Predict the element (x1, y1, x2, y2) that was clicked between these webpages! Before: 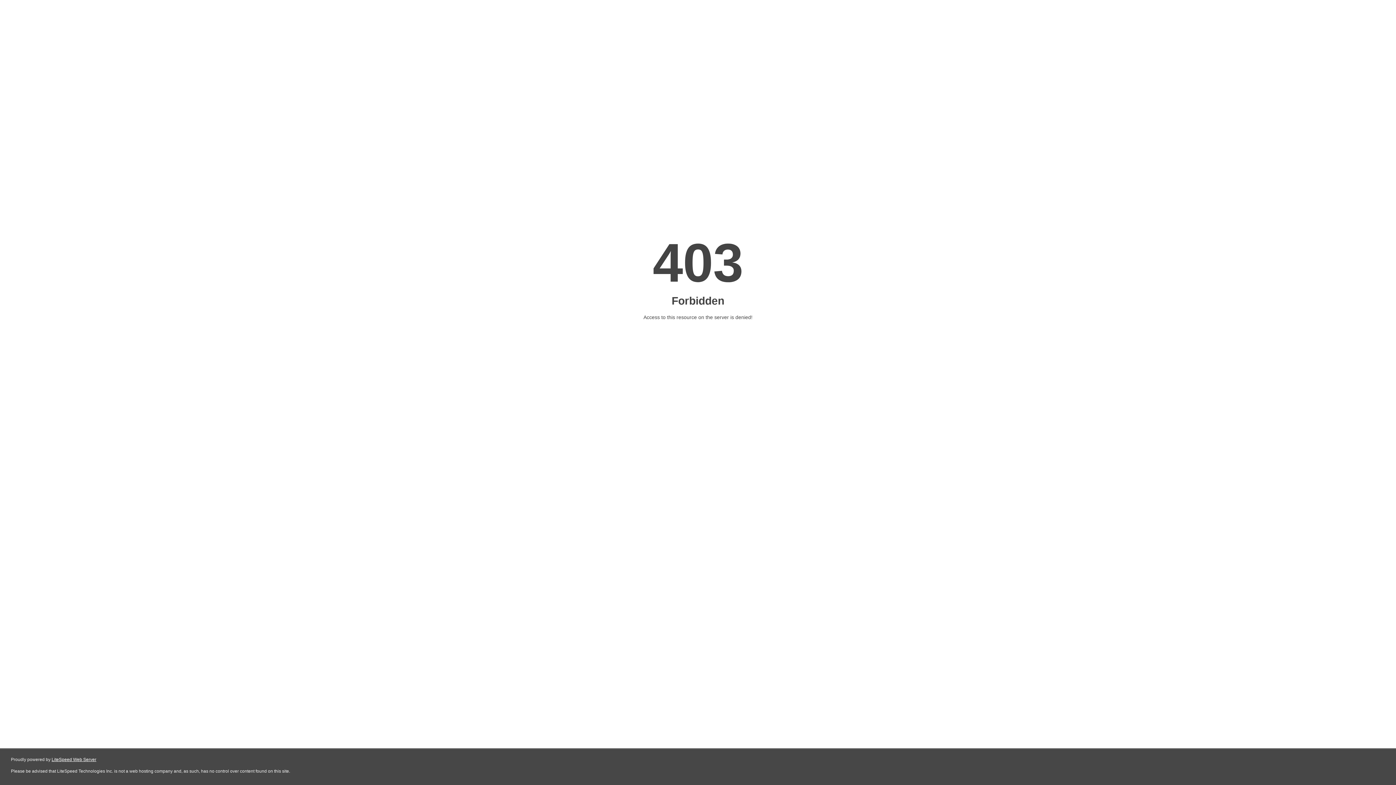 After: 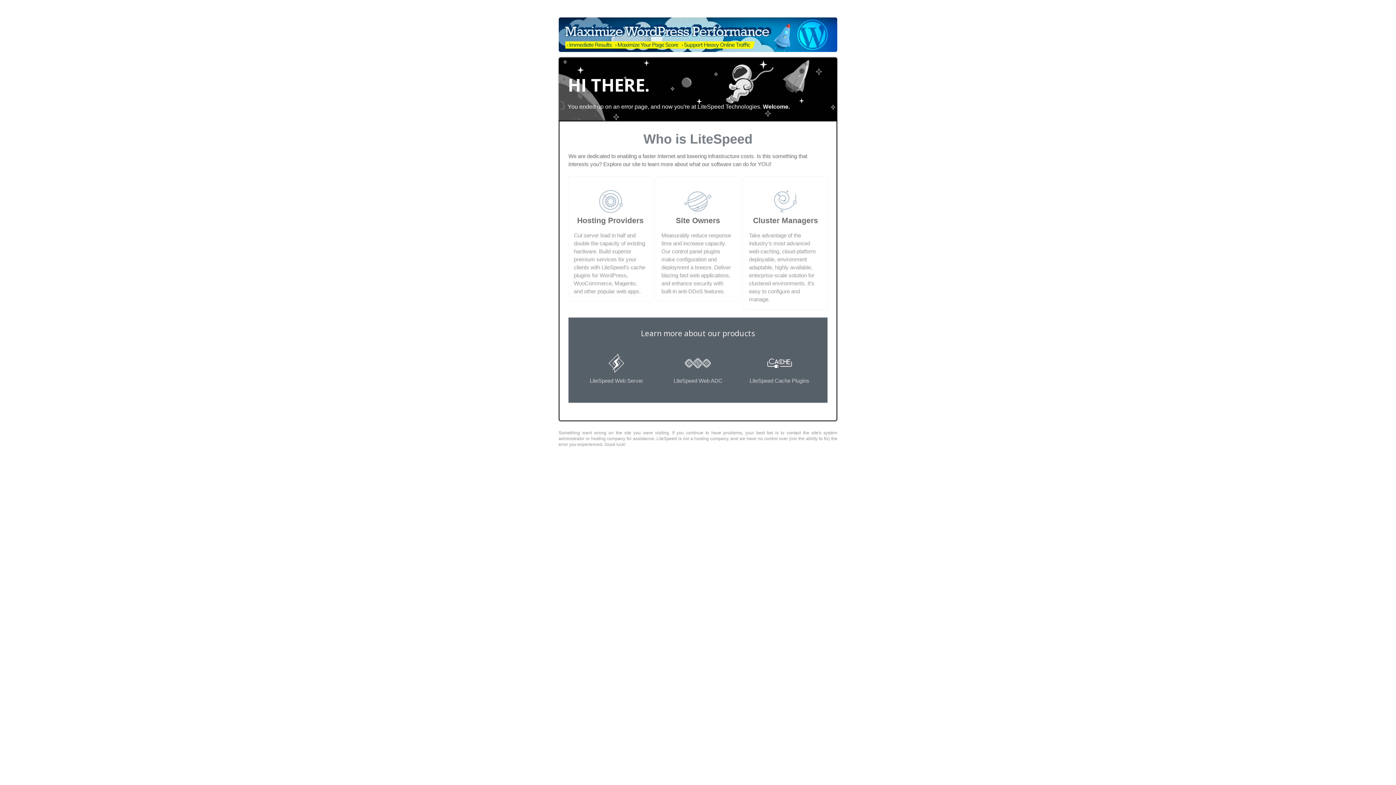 Action: label: LiteSpeed Web Server bbox: (51, 757, 96, 762)